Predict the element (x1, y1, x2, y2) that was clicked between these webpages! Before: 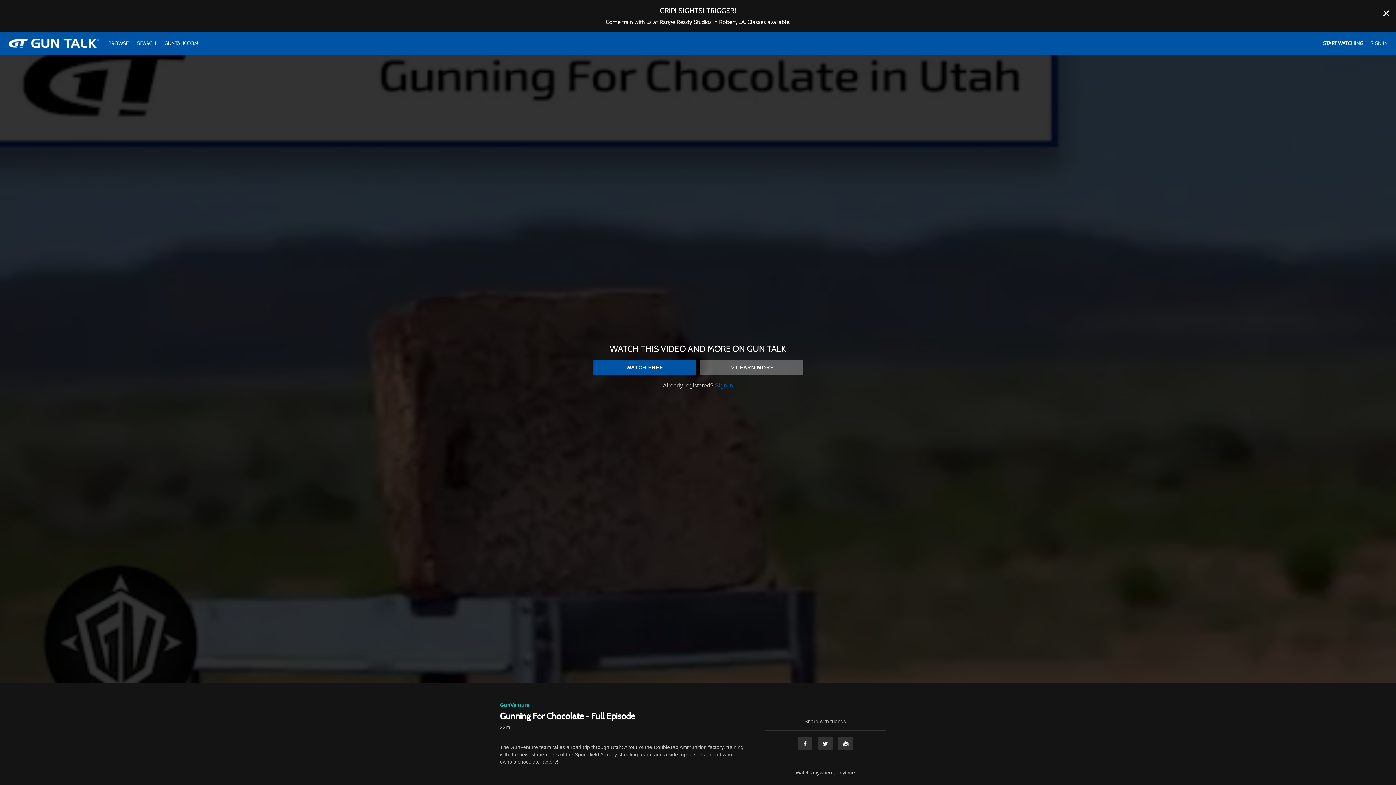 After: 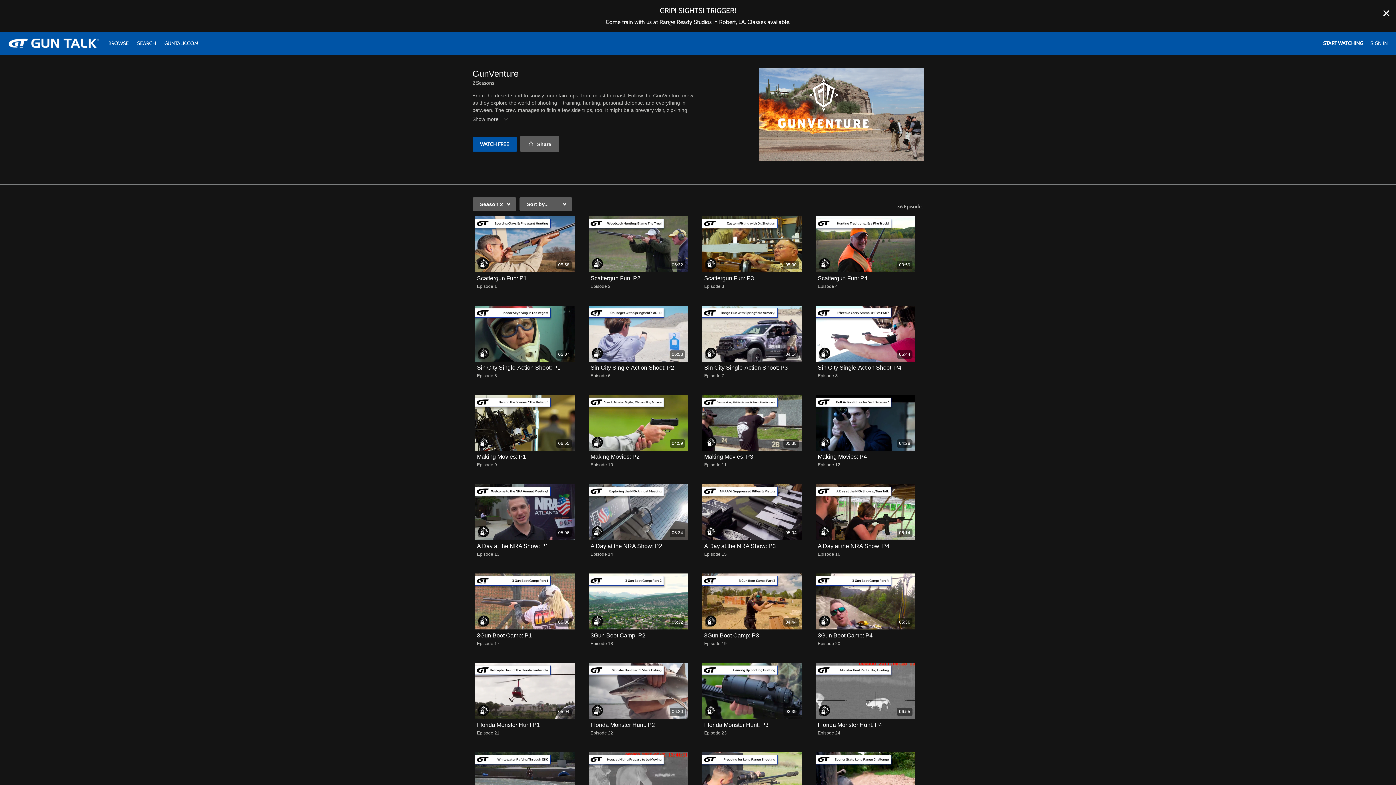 Action: bbox: (500, 702, 529, 708) label: GunVenture